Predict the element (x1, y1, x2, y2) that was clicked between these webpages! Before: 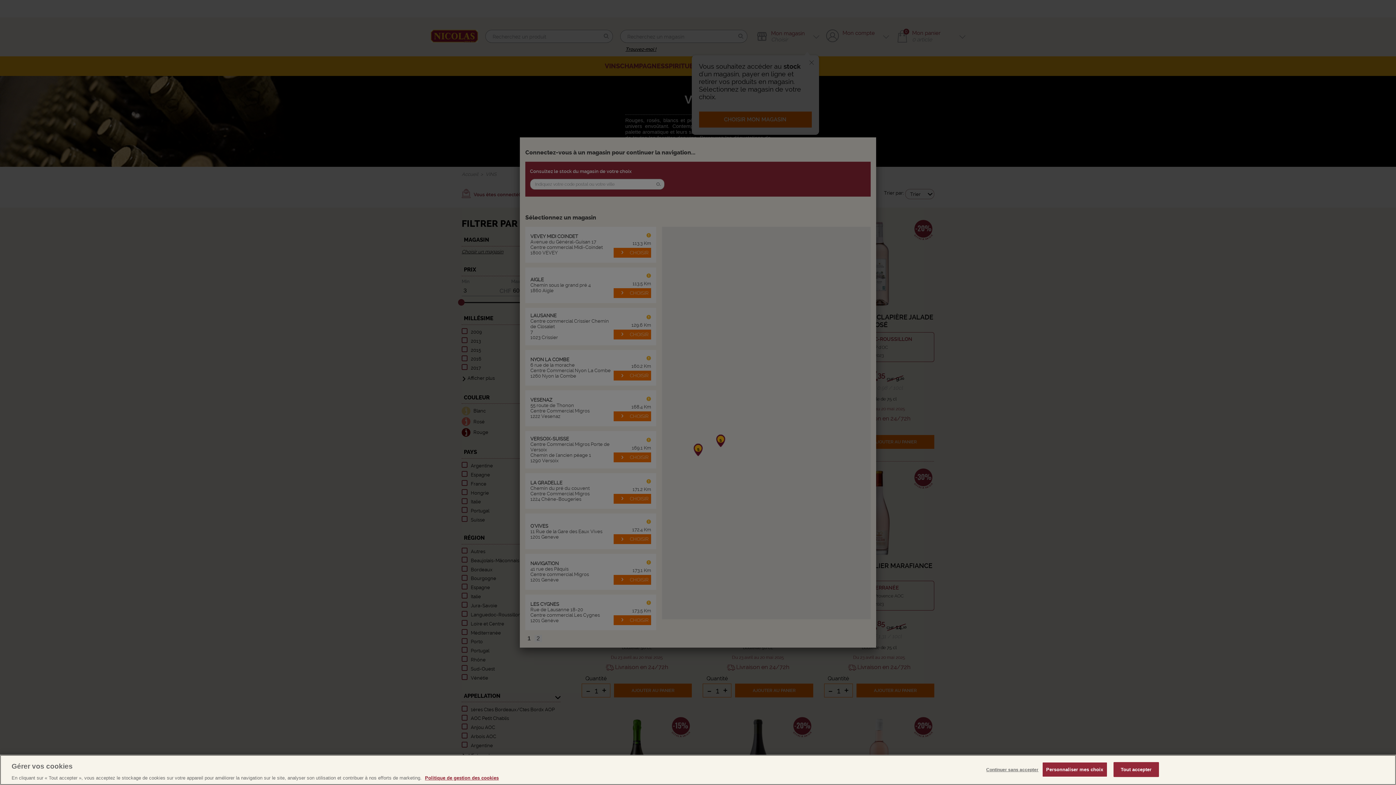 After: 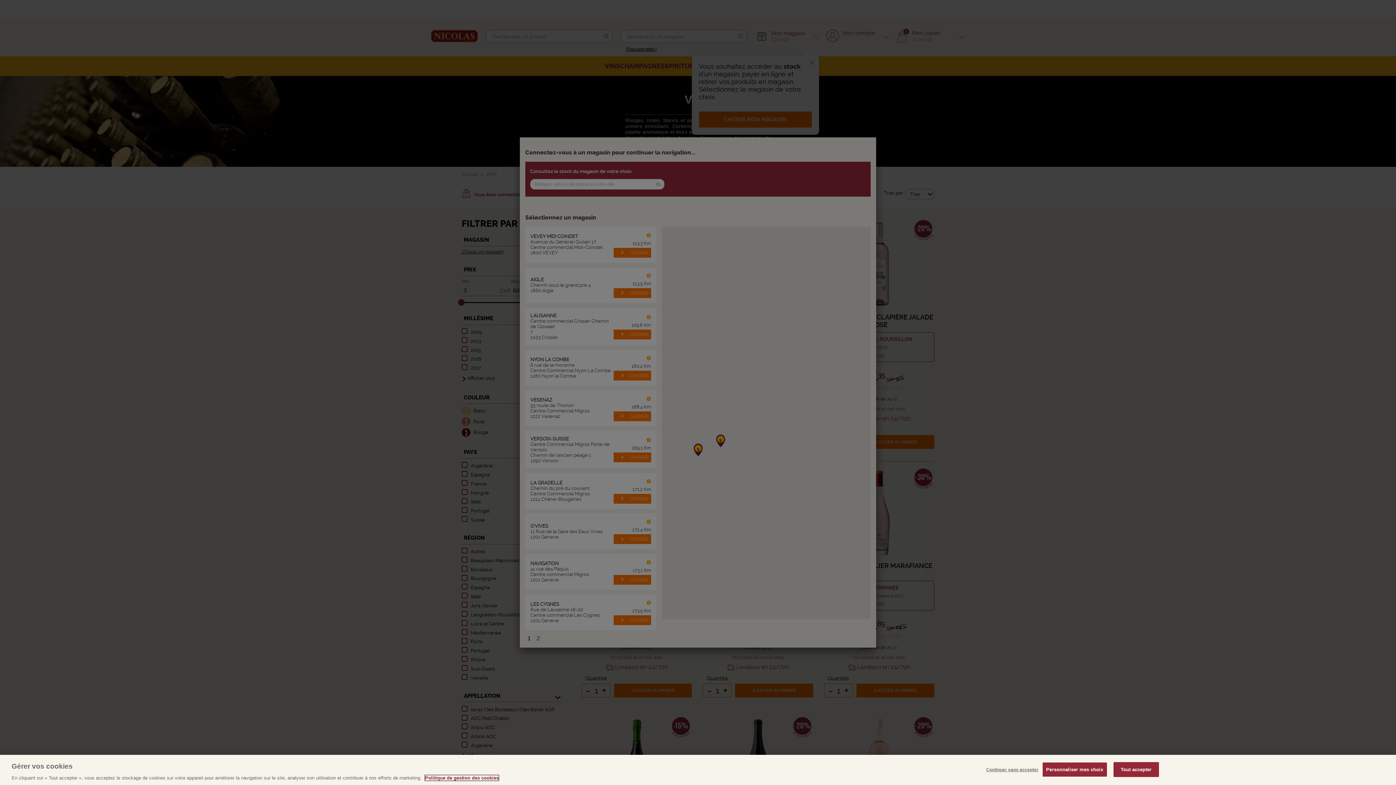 Action: bbox: (425, 775, 498, 781) label: Pour en savoir plus sur la protection de votre vie privée, s'ouvre dans un nouvel onglet